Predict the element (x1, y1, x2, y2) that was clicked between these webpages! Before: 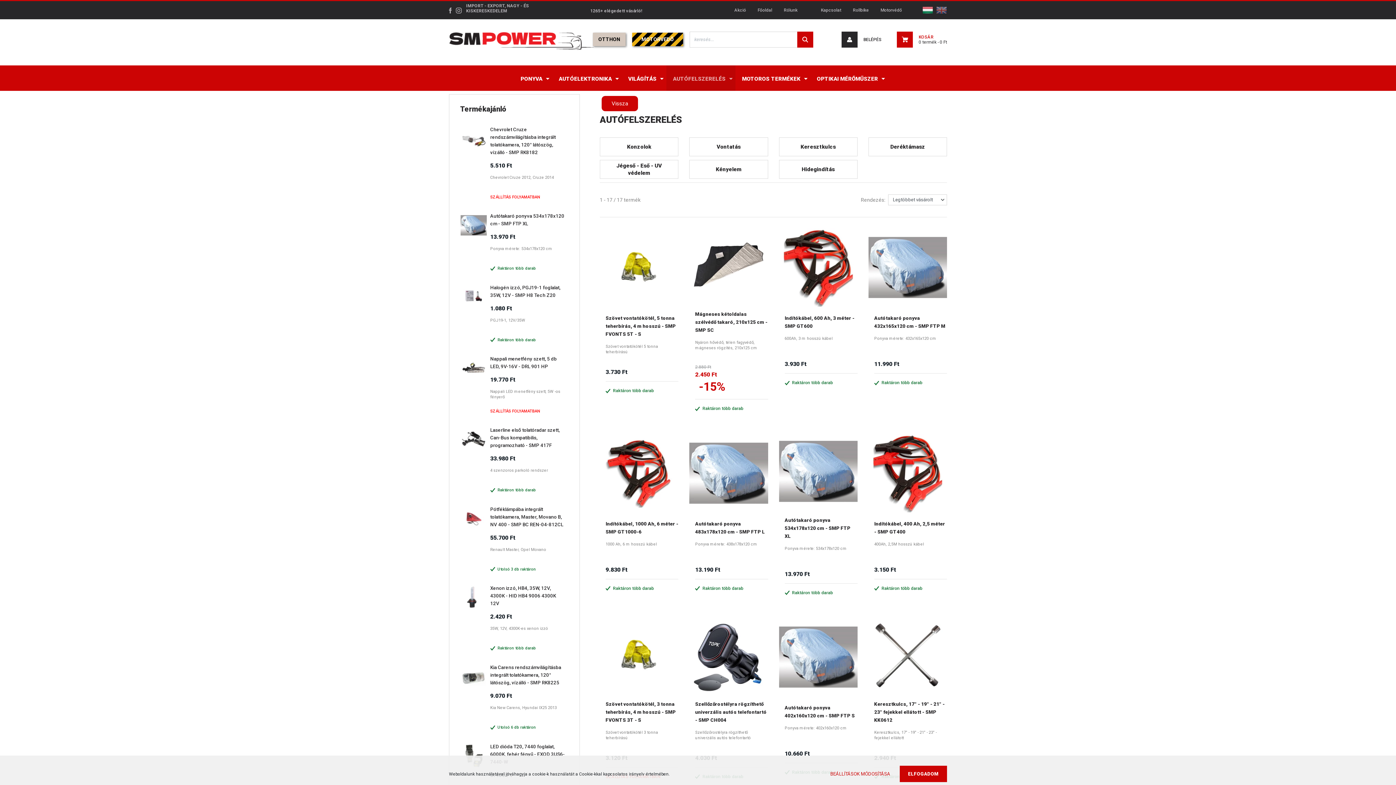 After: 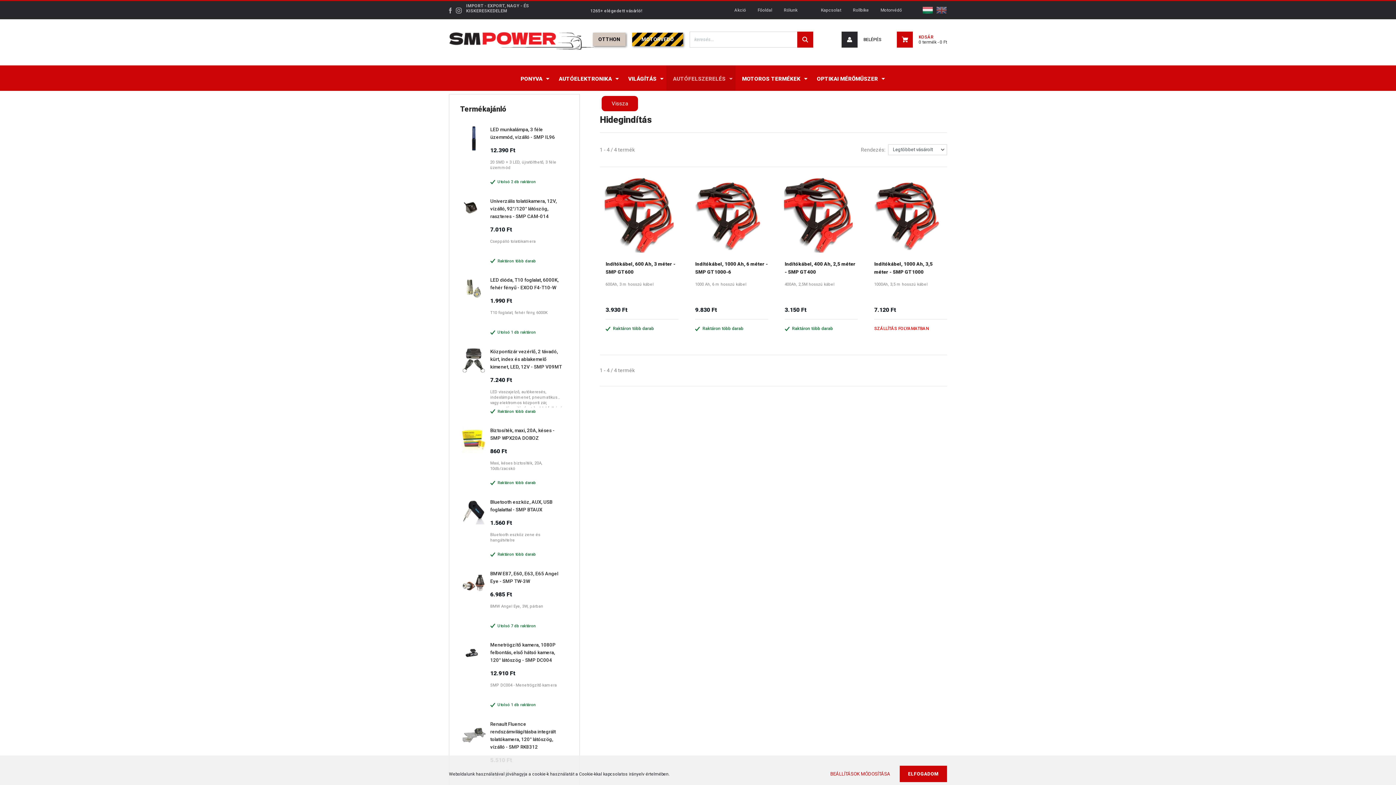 Action: bbox: (801, 165, 834, 173) label: Hidegindítás